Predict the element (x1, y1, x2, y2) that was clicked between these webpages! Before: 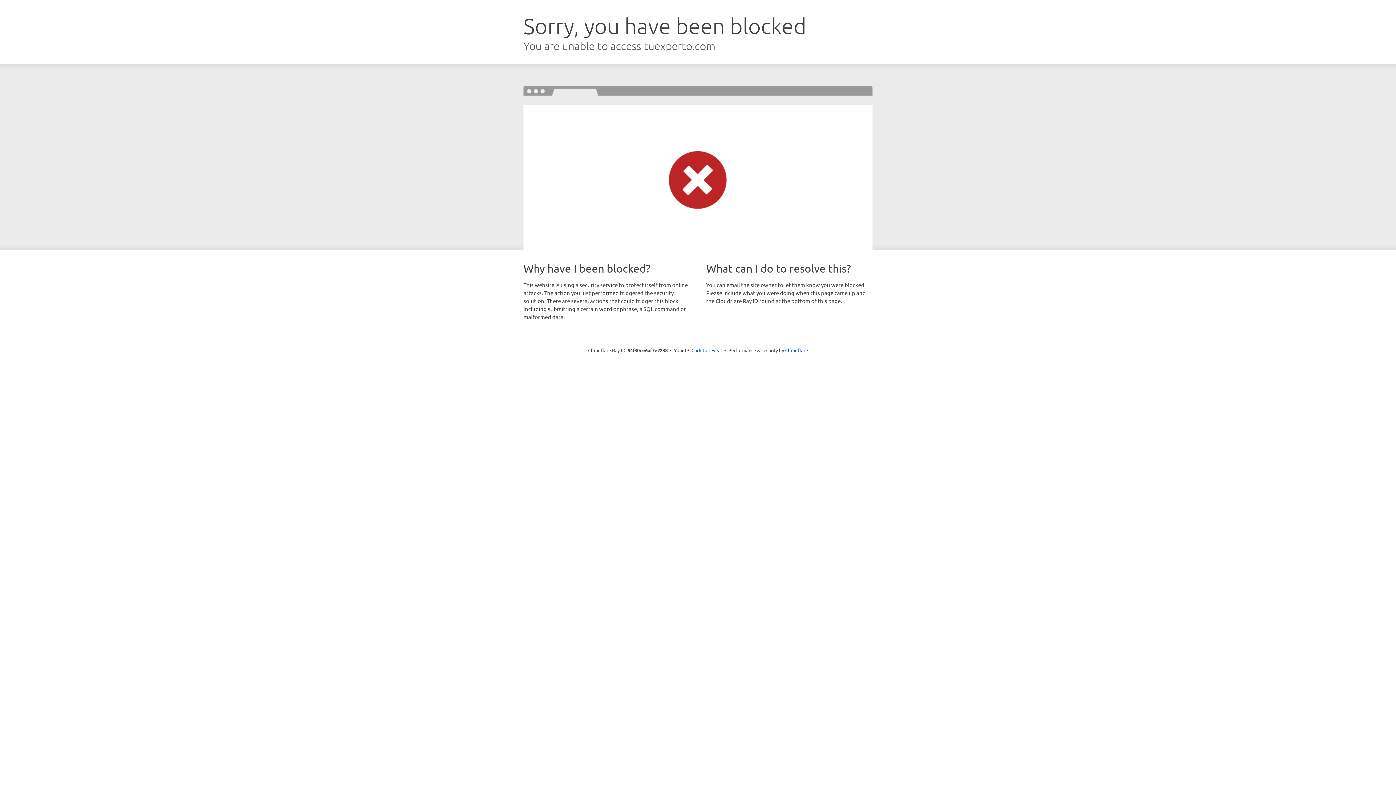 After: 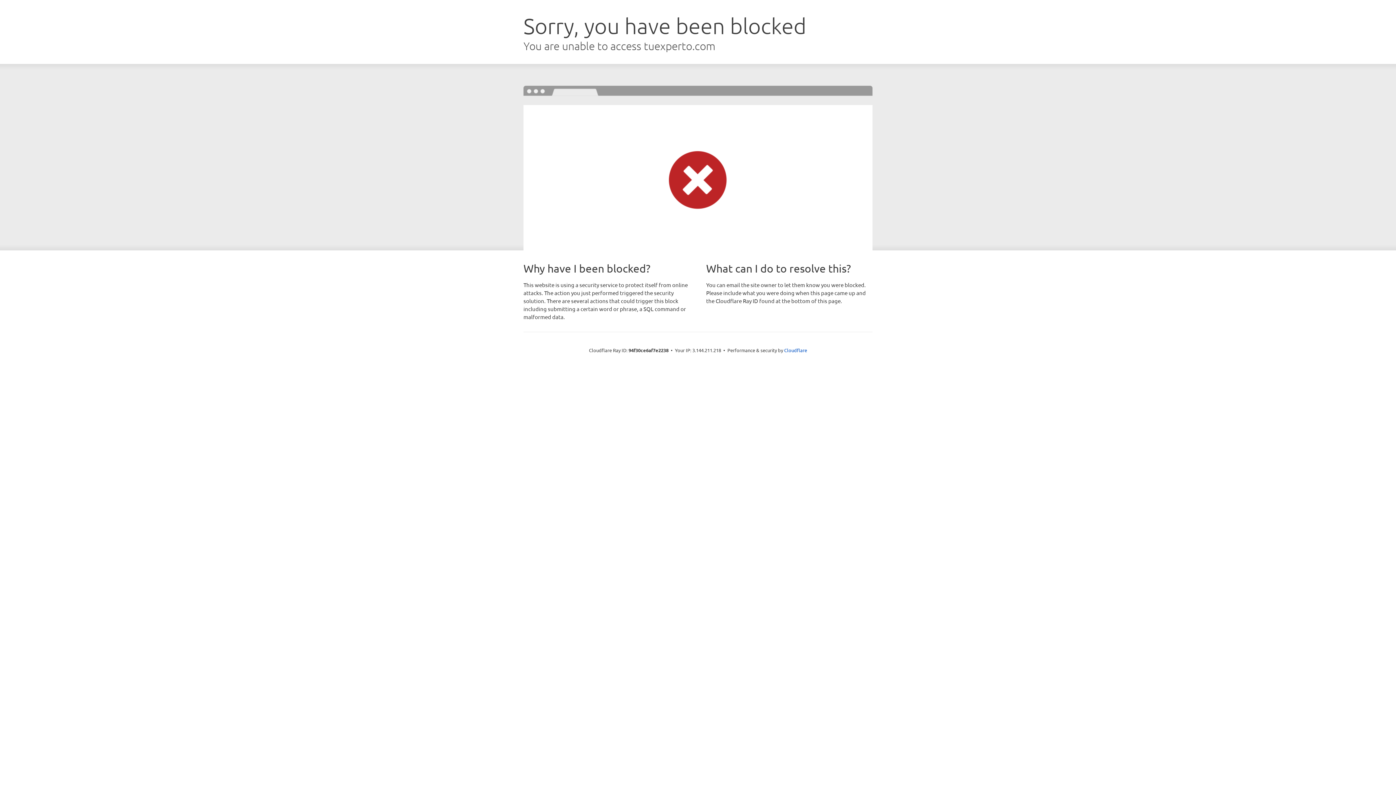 Action: label: Click to reveal bbox: (691, 346, 722, 353)